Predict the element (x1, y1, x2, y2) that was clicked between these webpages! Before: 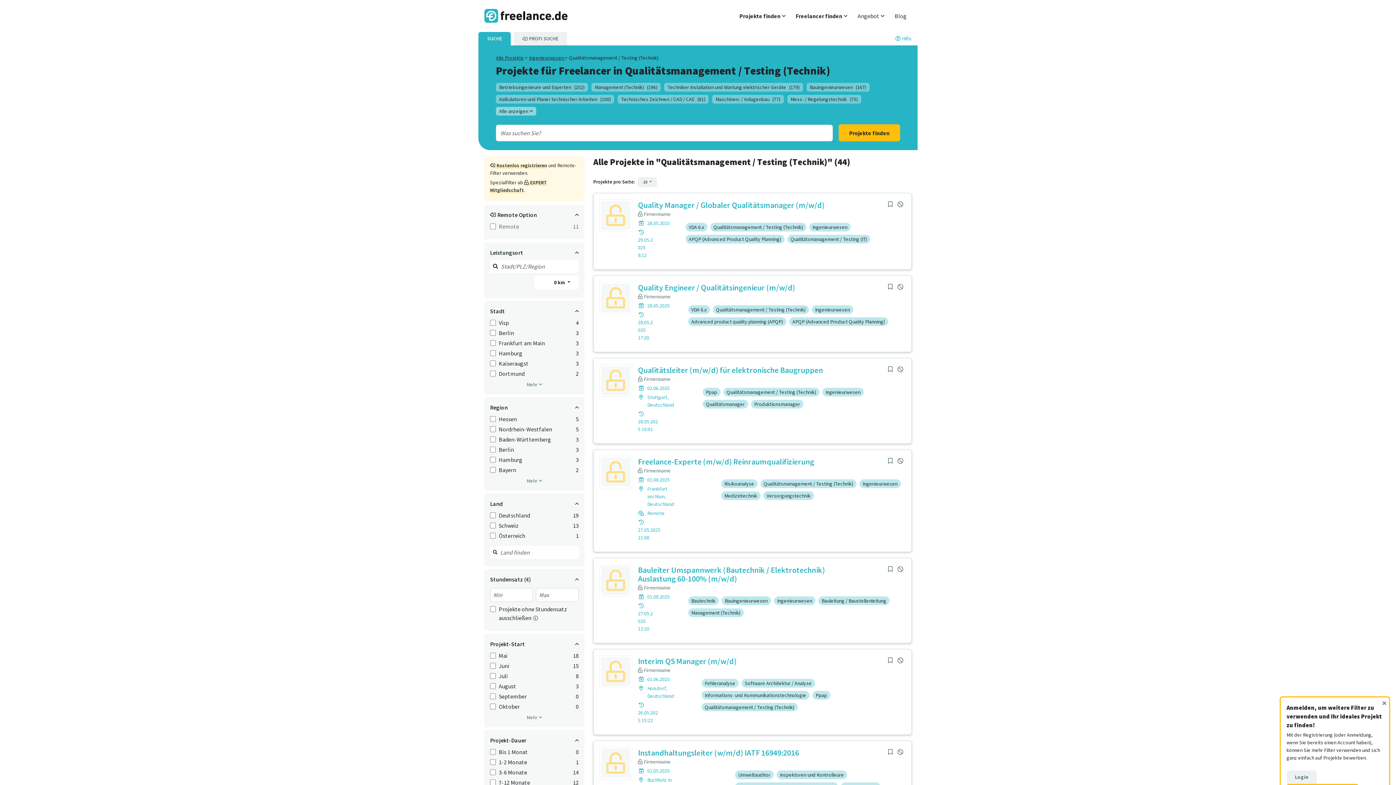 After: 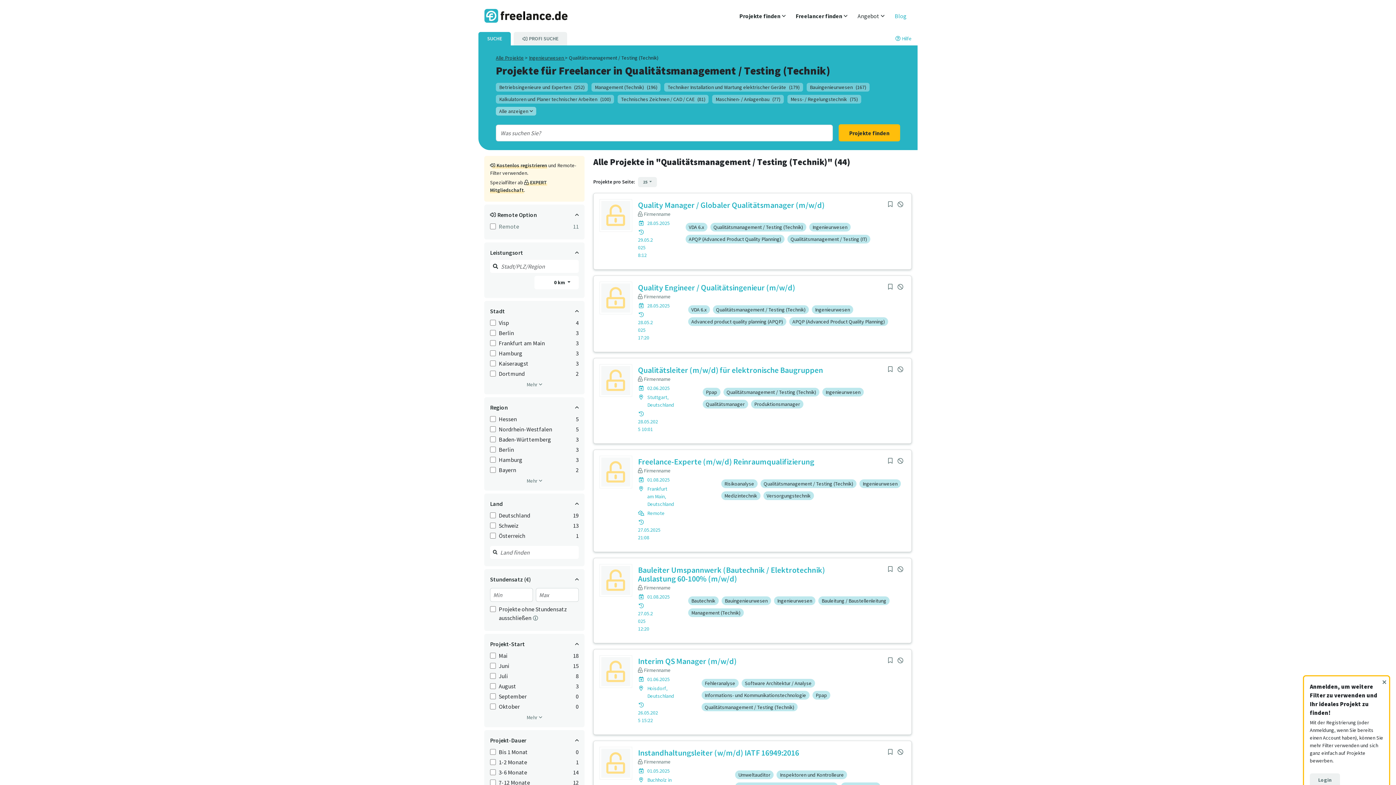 Action: bbox: (889, 8, 912, 23) label: Blog